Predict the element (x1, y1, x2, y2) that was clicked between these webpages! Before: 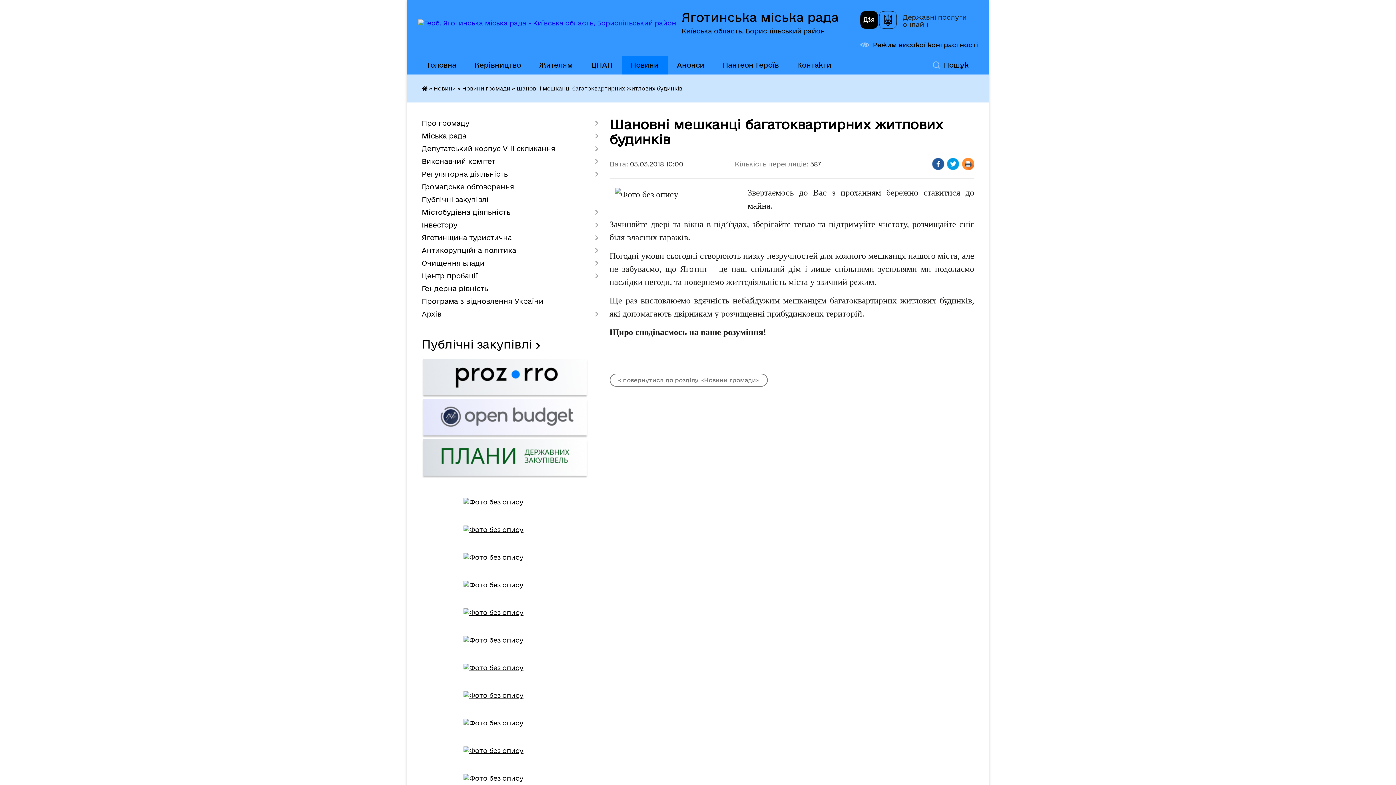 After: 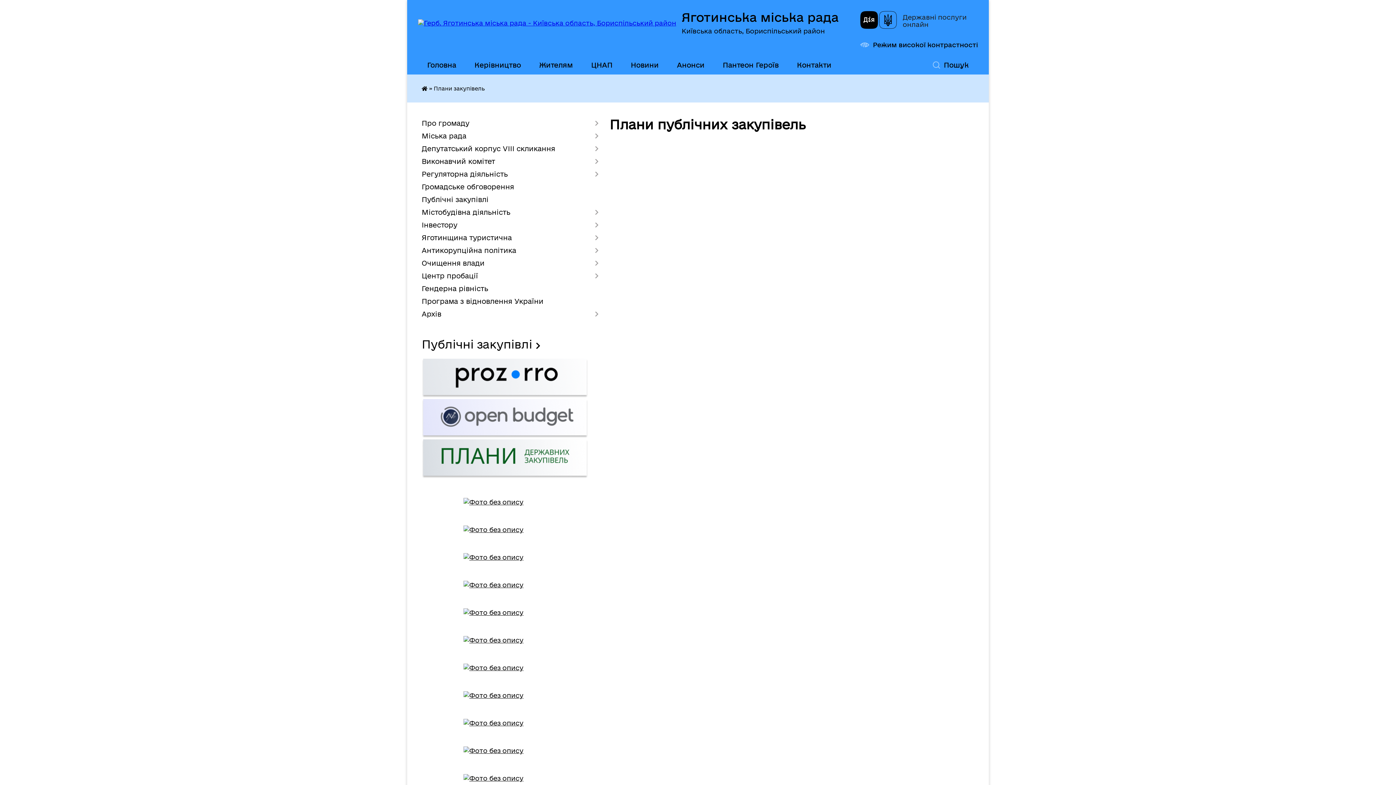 Action: bbox: (421, 472, 588, 480)